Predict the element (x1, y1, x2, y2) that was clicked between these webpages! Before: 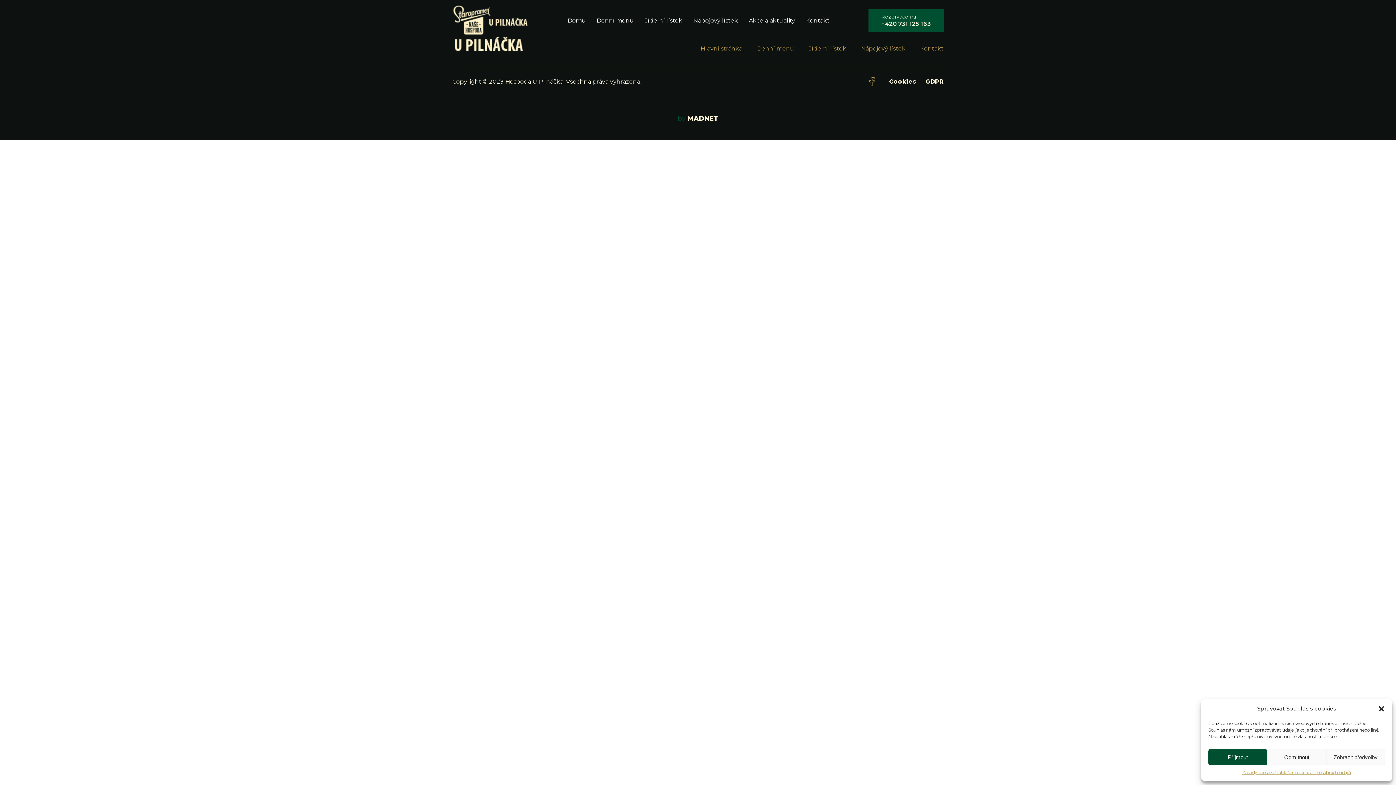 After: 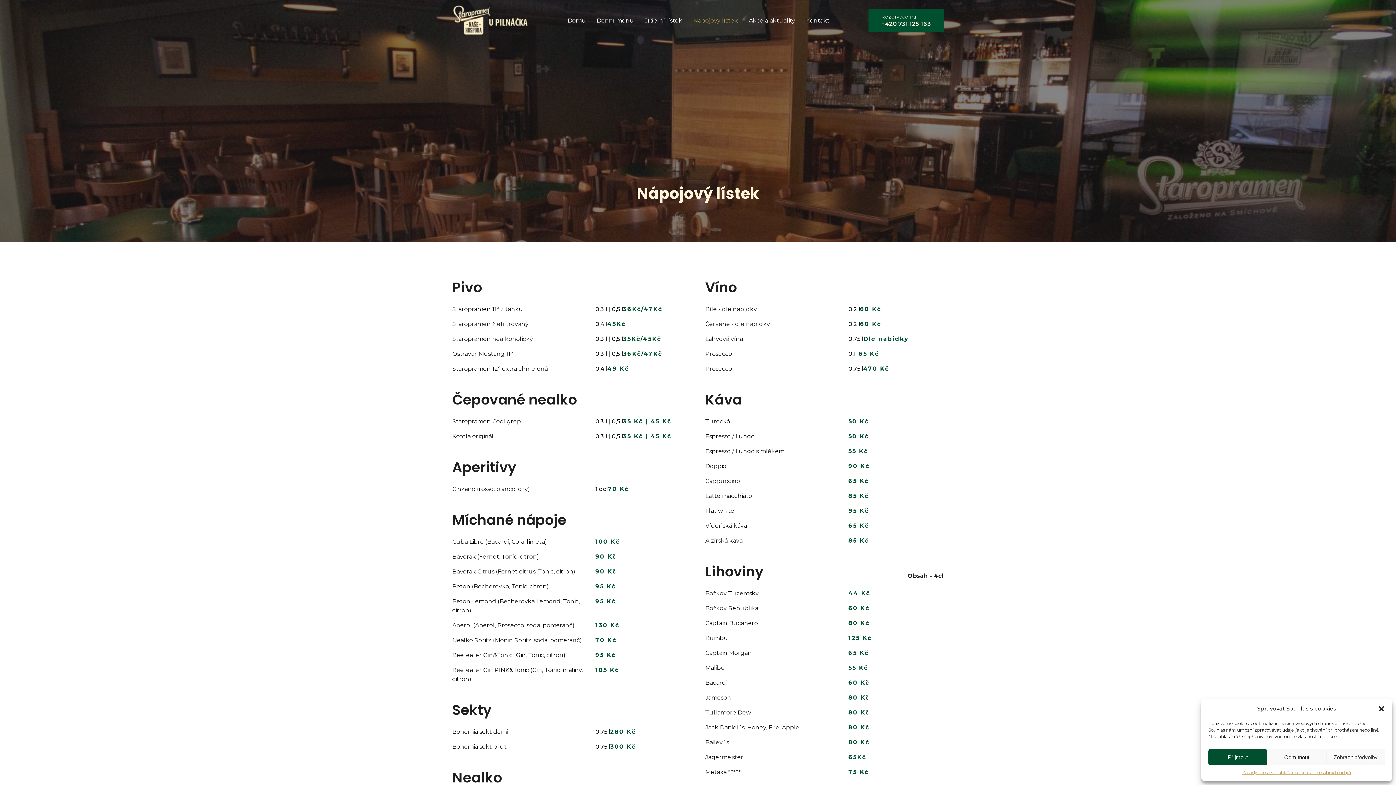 Action: label: Nápojový lístek bbox: (693, 15, 738, 24)